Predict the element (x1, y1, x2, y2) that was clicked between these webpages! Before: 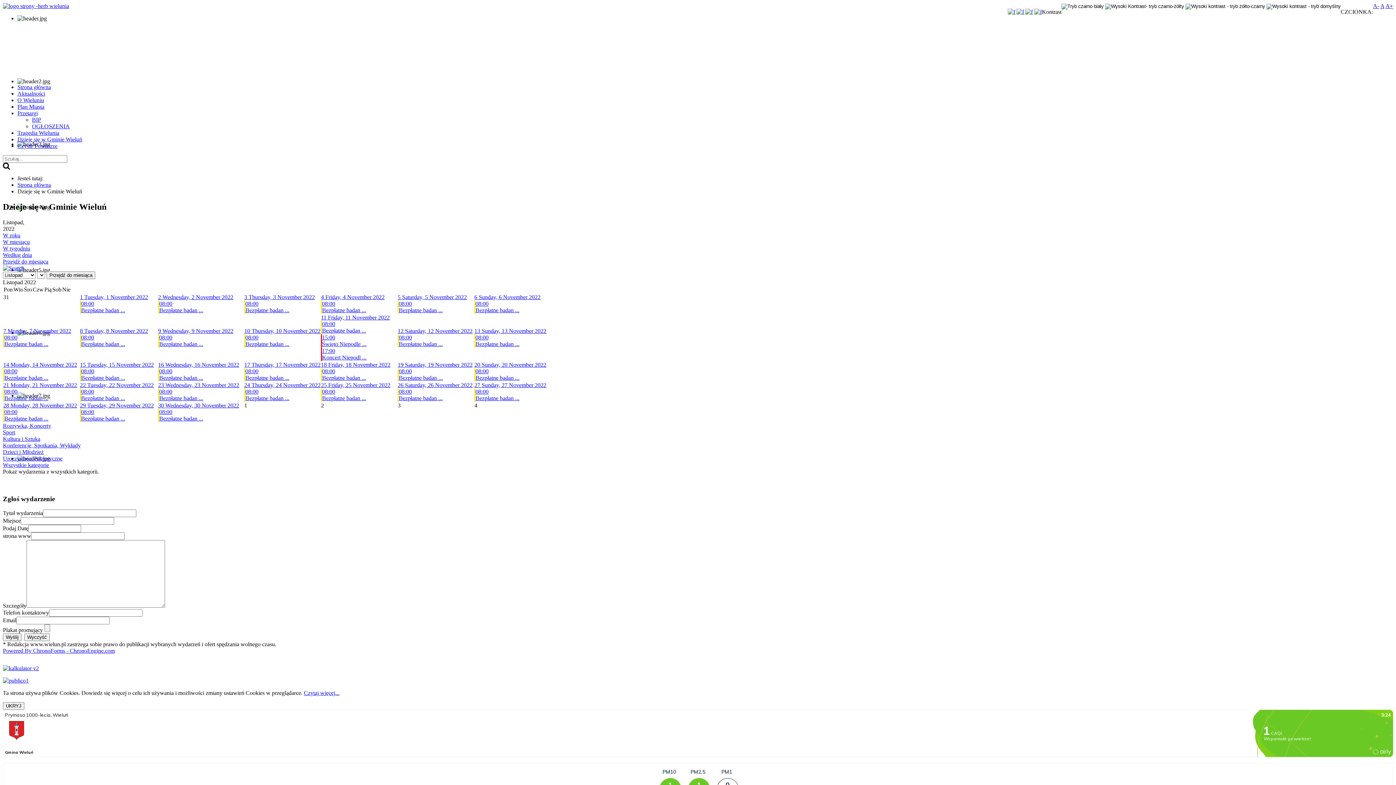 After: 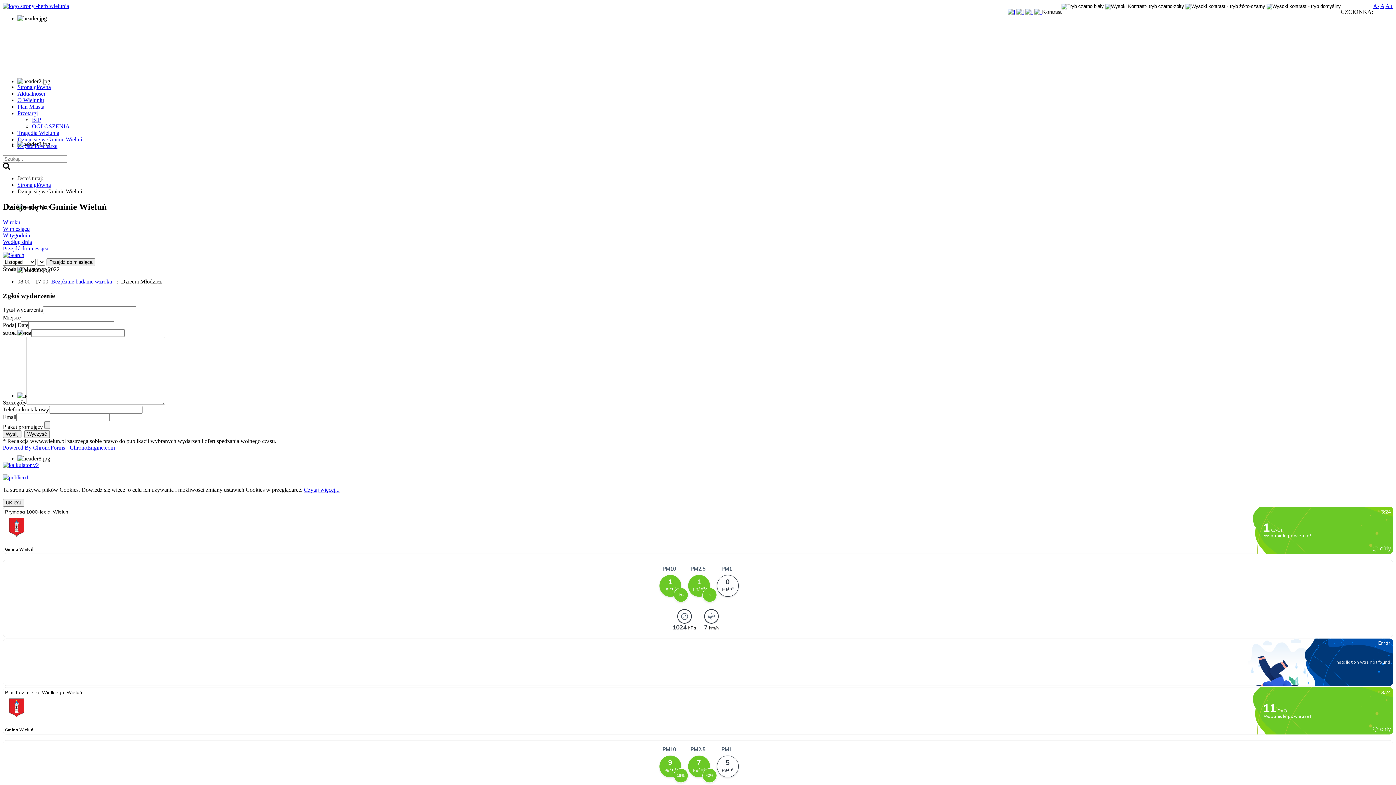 Action: bbox: (158, 294, 233, 300) label: 2 Wednesday, 2 November 2022